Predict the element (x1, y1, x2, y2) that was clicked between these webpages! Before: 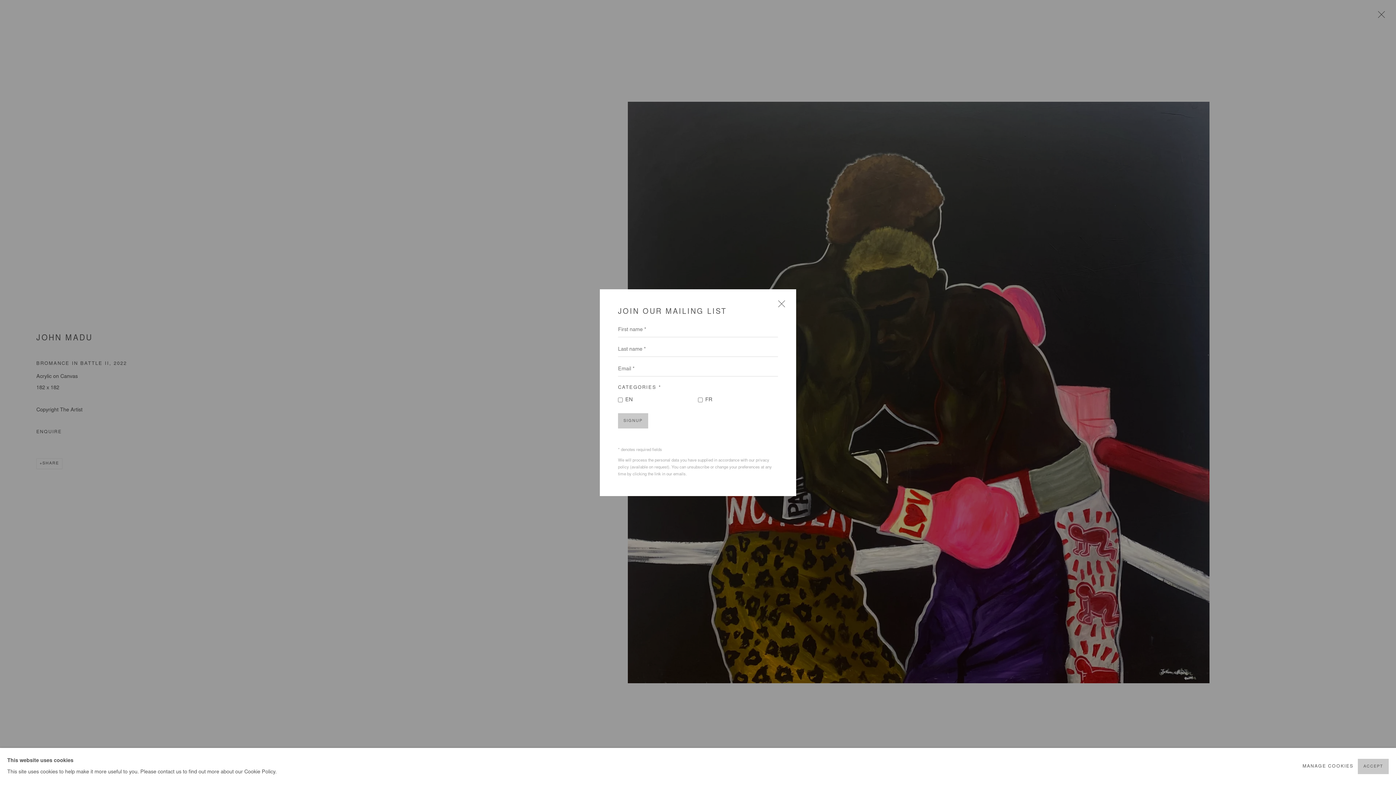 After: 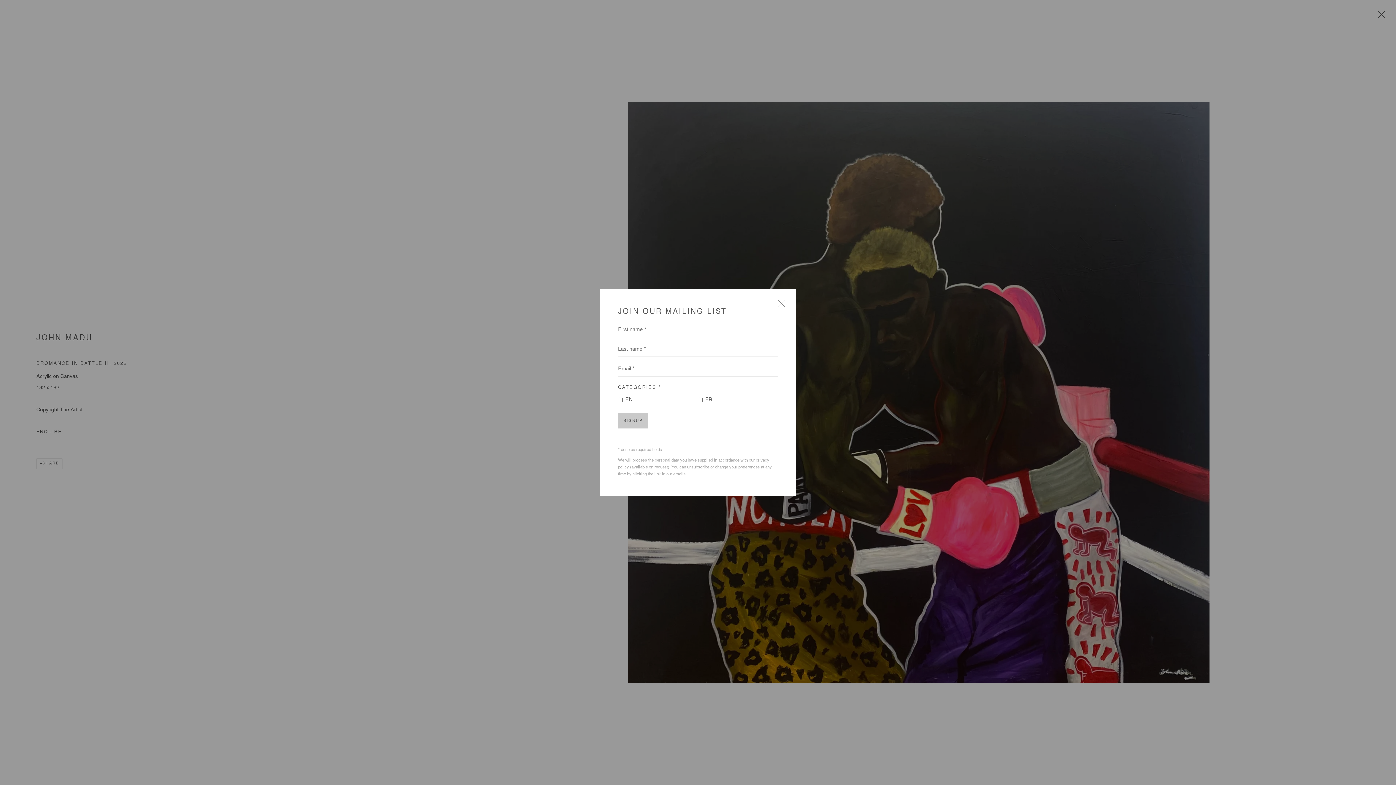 Action: label: ACCEPT bbox: (1358, 759, 1389, 774)